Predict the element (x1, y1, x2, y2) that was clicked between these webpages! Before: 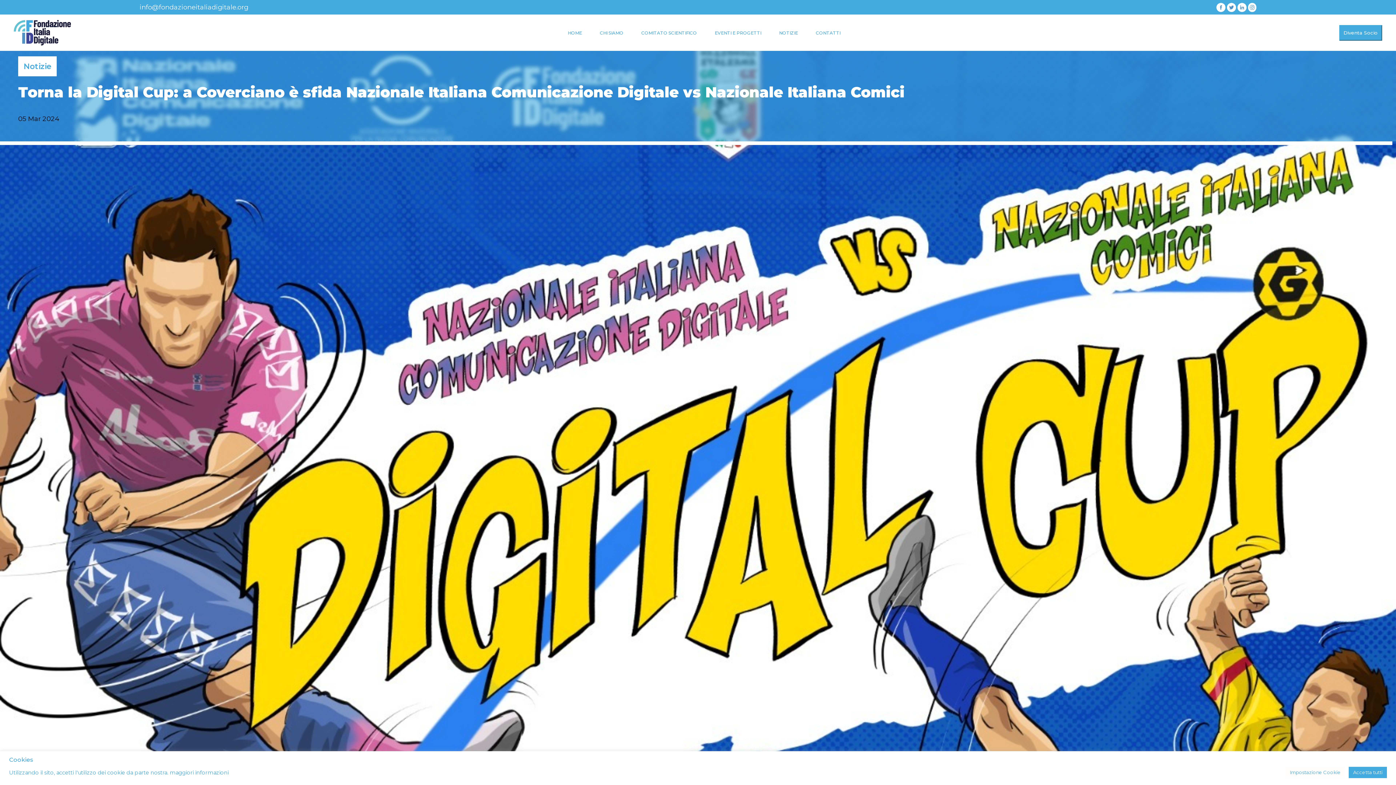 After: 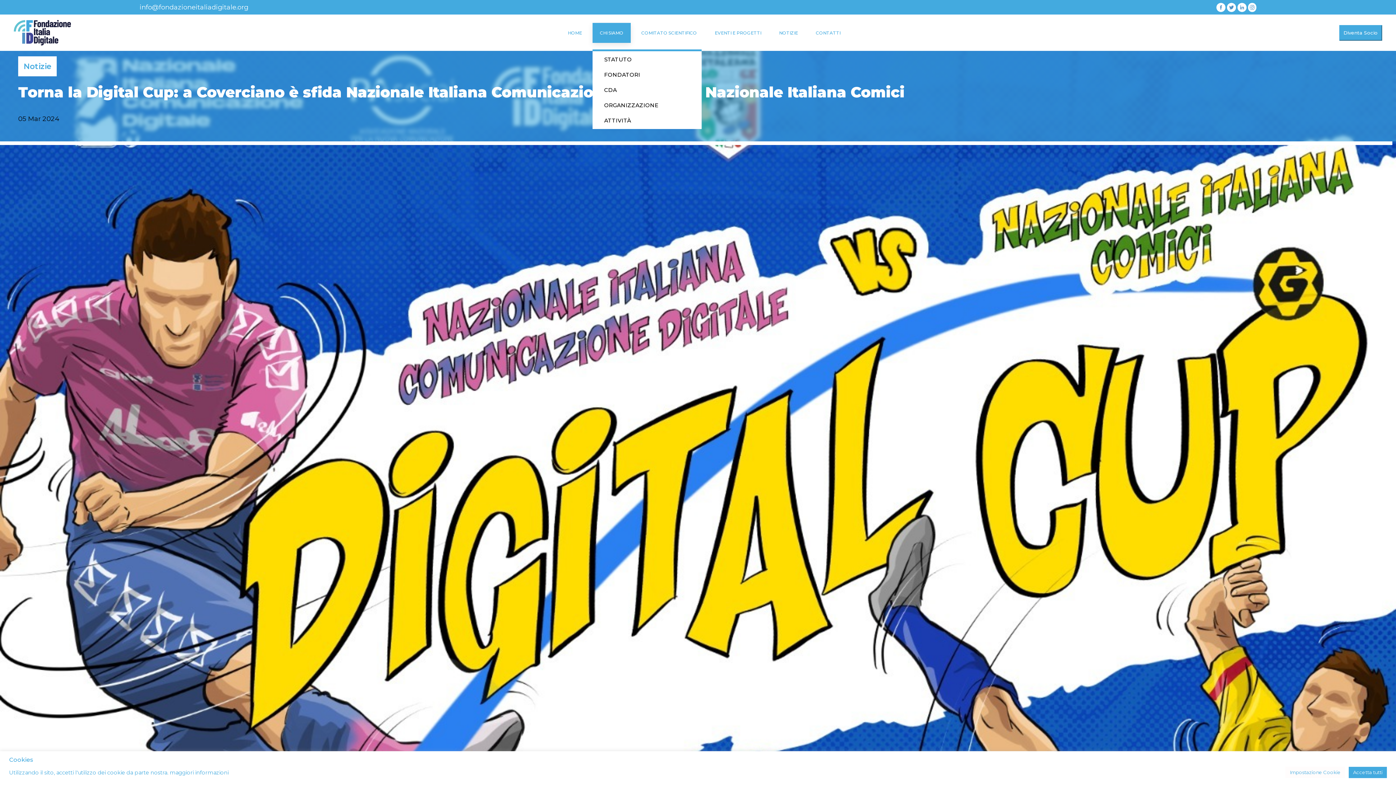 Action: bbox: (592, 22, 630, 42) label: CHI SIAMO